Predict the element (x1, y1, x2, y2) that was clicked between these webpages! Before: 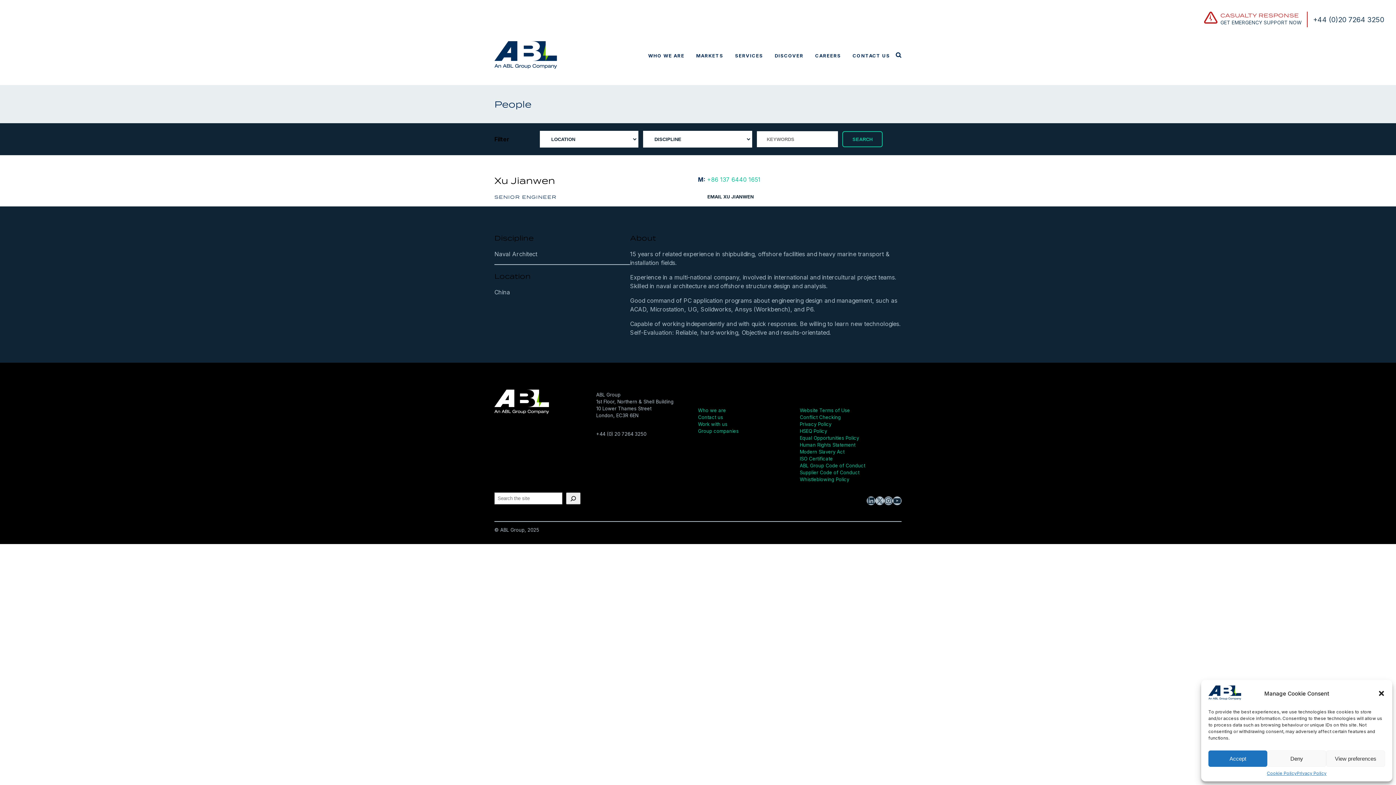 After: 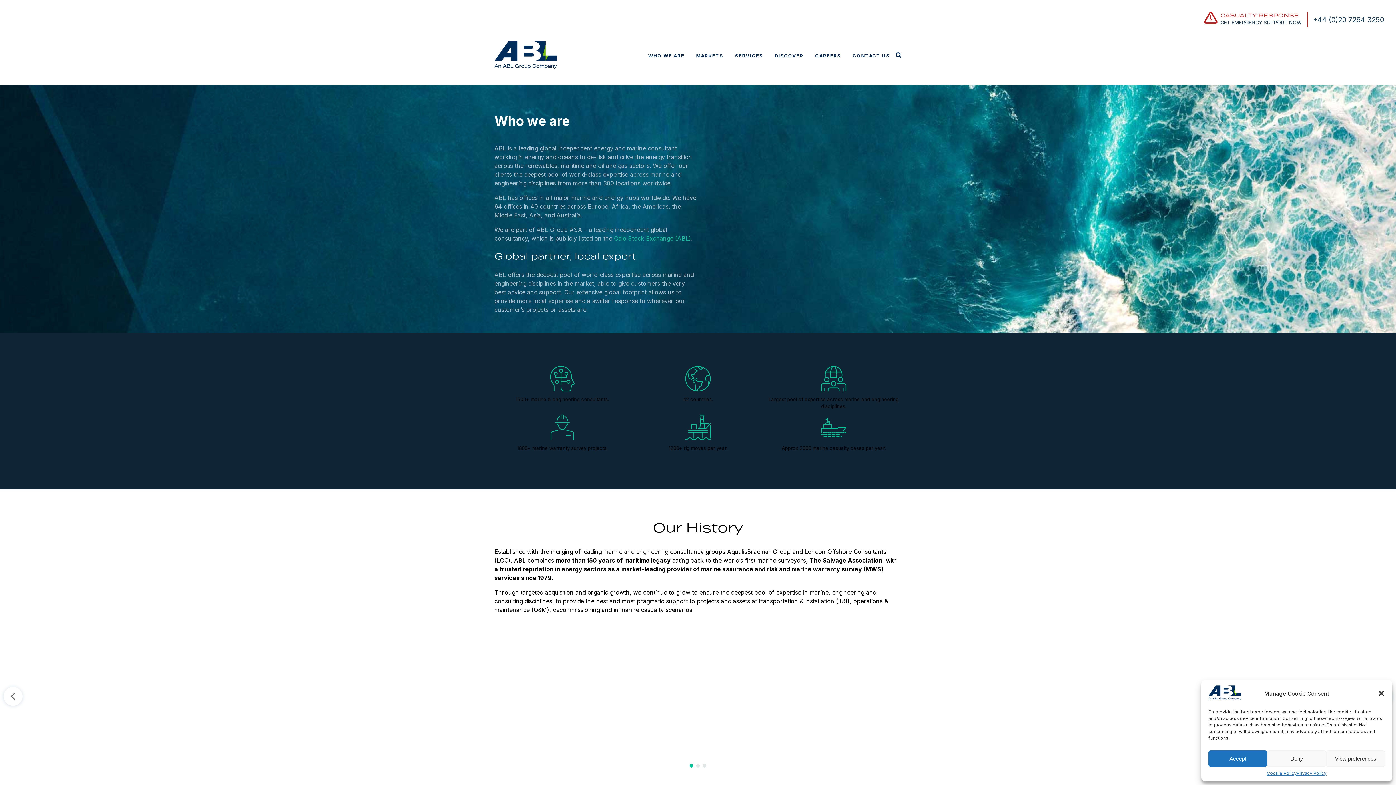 Action: bbox: (648, 43, 684, 67) label: WHO WE ARE